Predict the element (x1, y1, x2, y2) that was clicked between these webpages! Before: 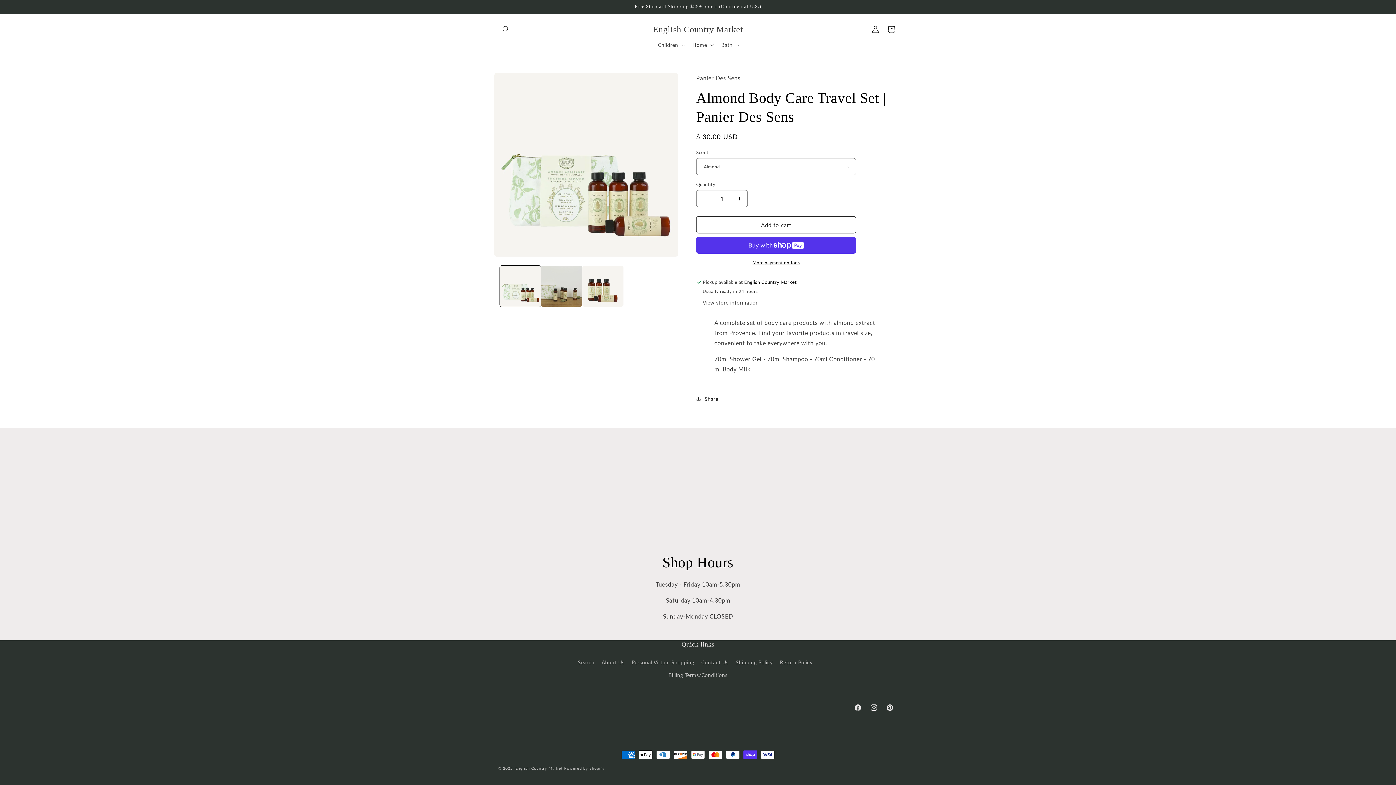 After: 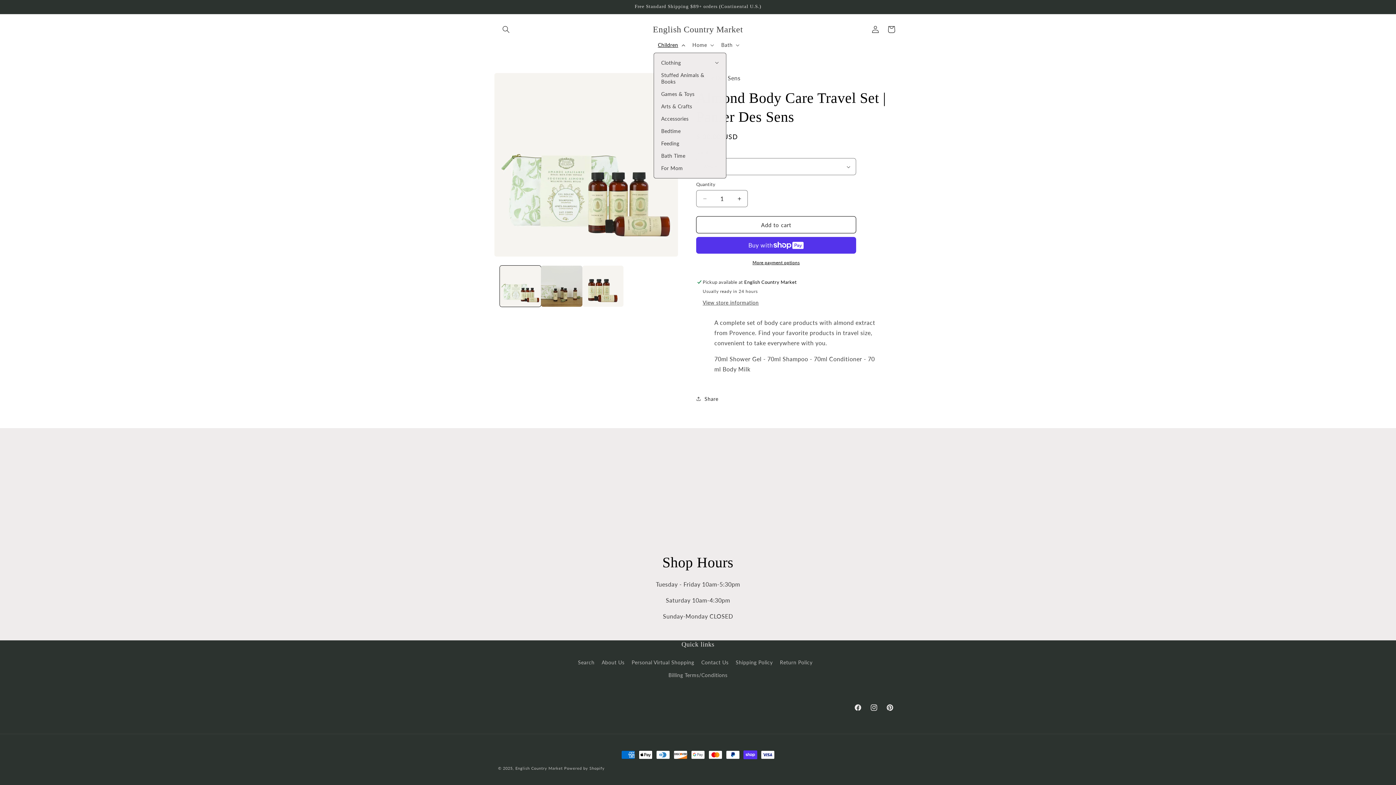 Action: bbox: (653, 37, 688, 52) label: Children